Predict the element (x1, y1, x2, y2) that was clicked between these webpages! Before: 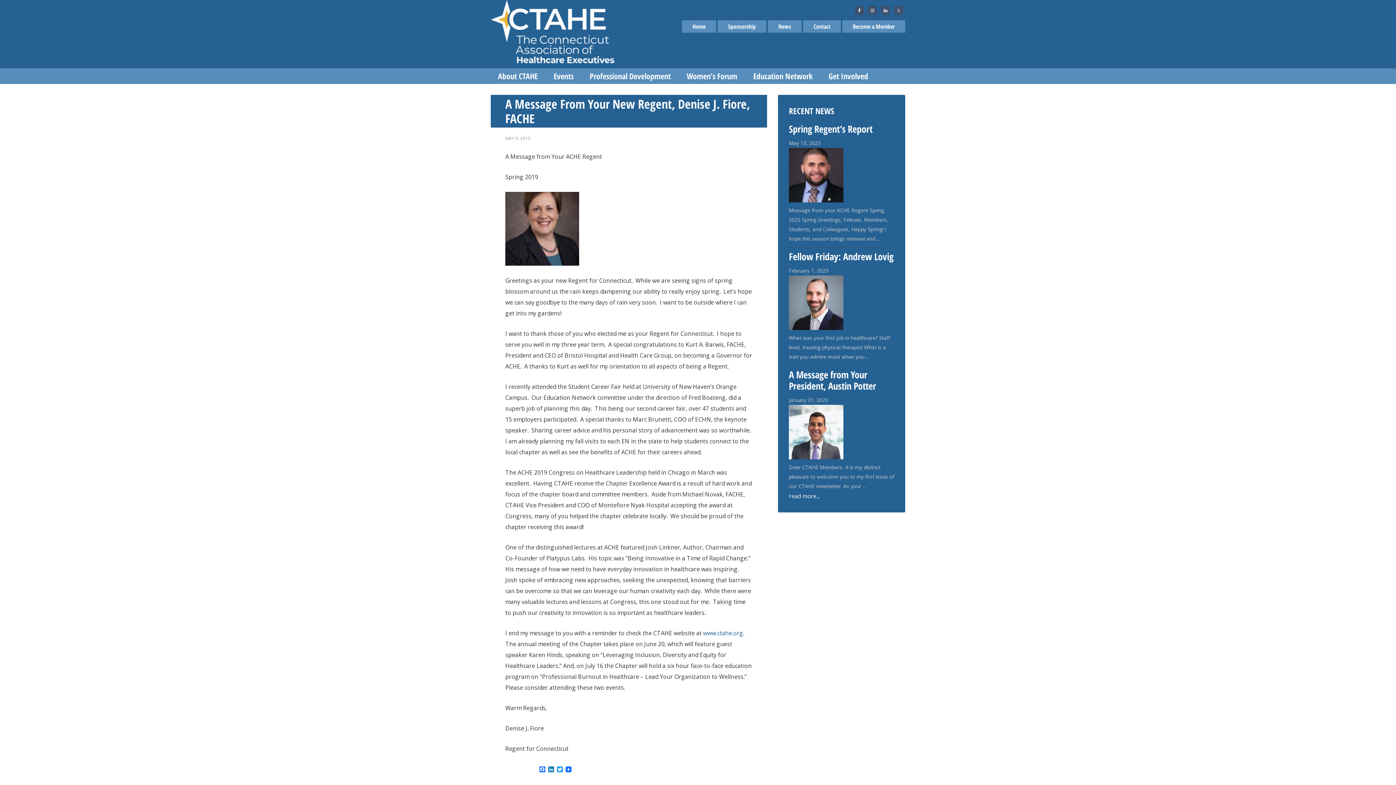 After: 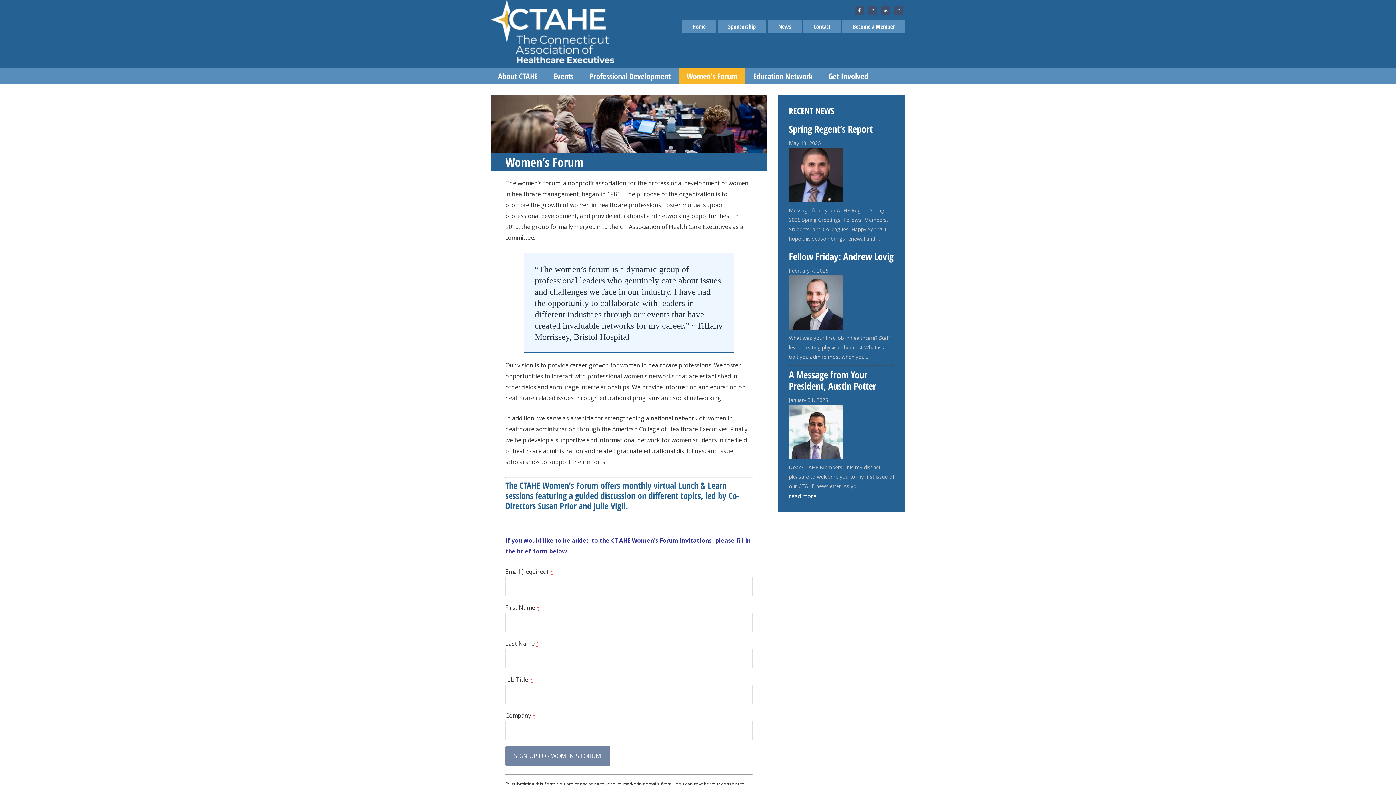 Action: label: Women’s Forum bbox: (679, 68, 744, 84)